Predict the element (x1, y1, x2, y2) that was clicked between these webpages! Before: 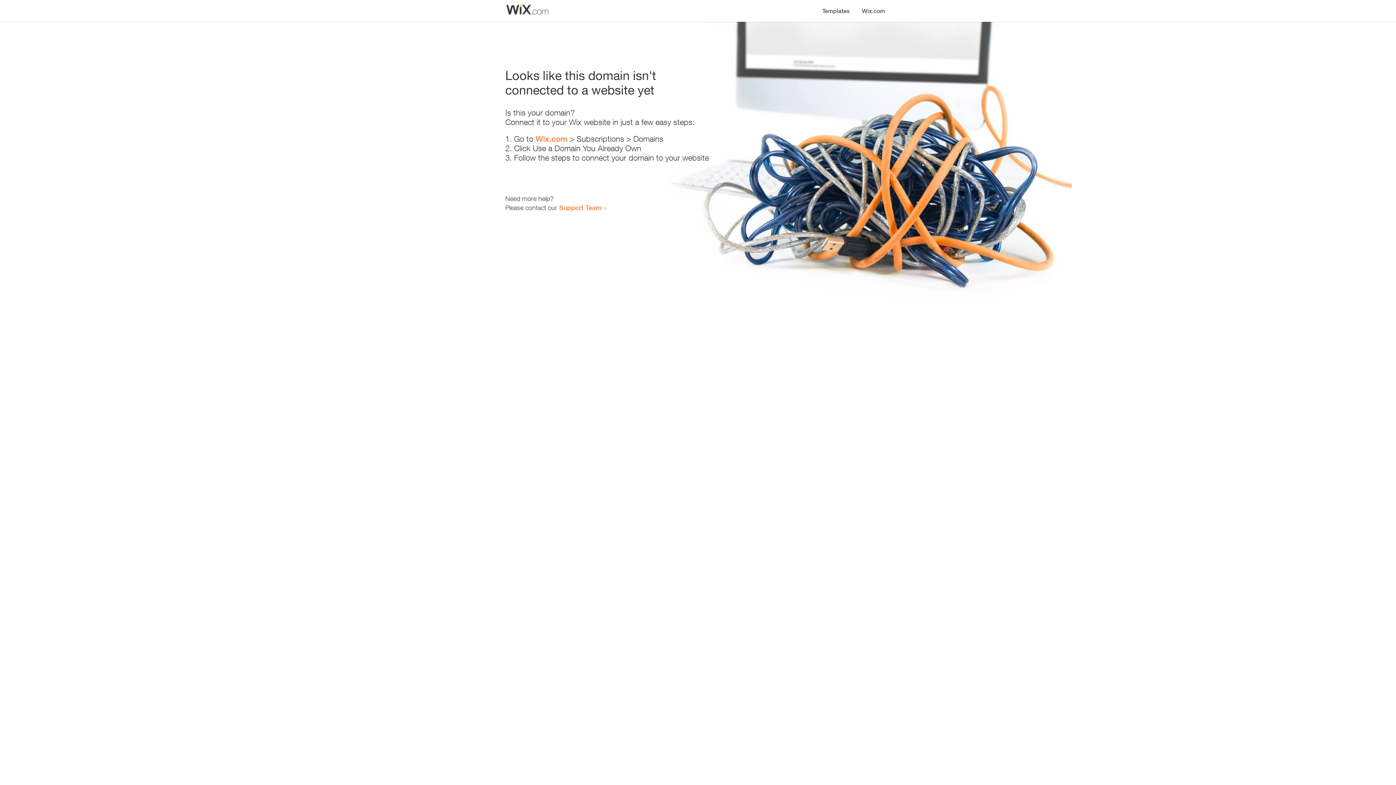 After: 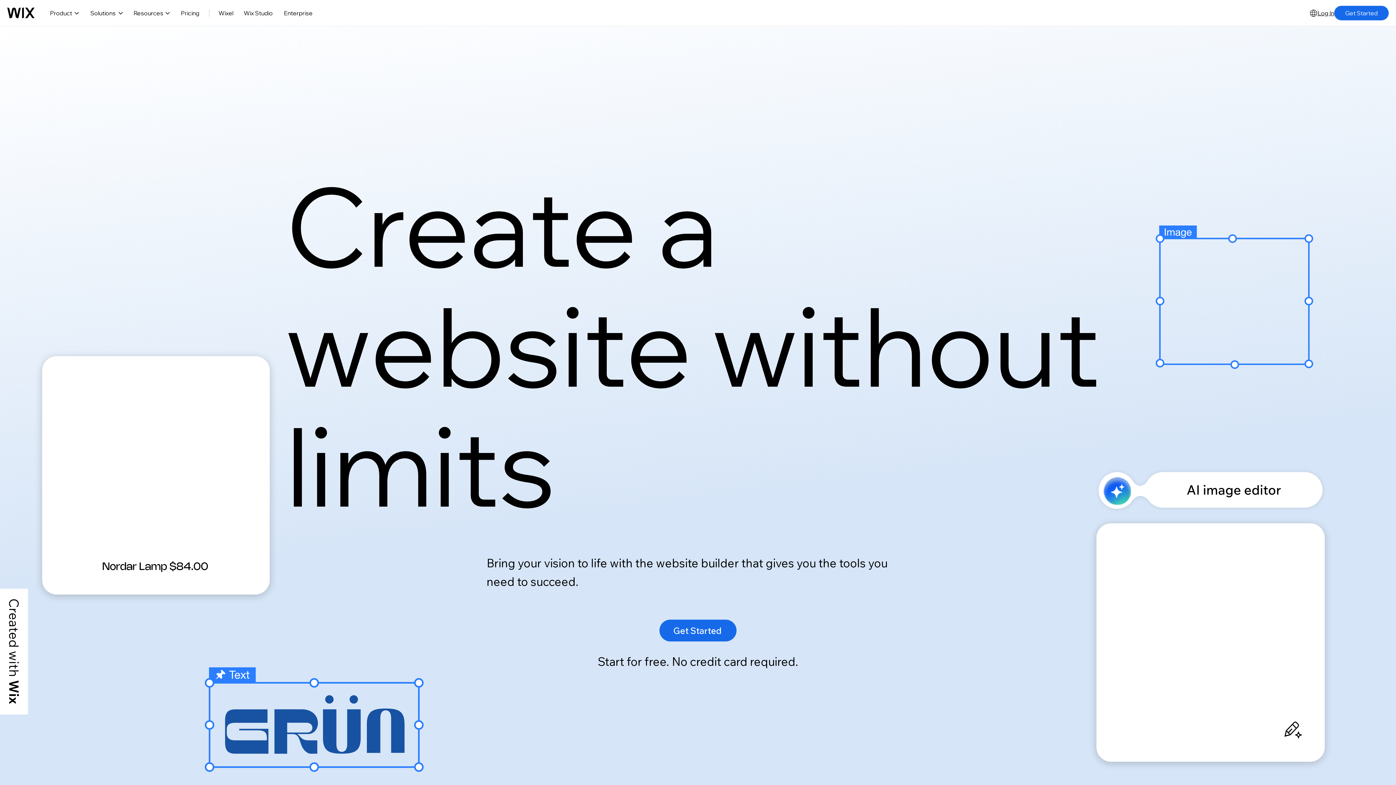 Action: bbox: (535, 134, 567, 143) label: Wix.com